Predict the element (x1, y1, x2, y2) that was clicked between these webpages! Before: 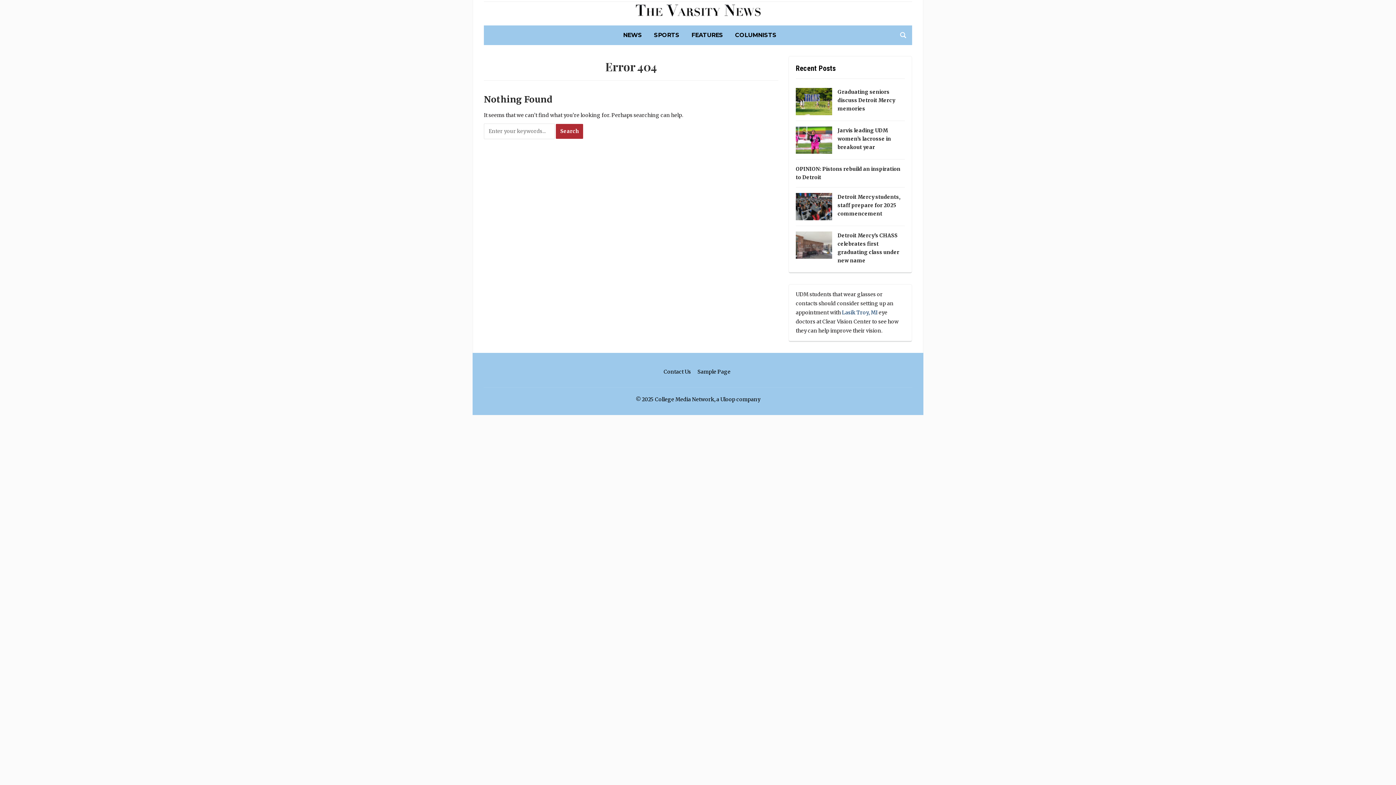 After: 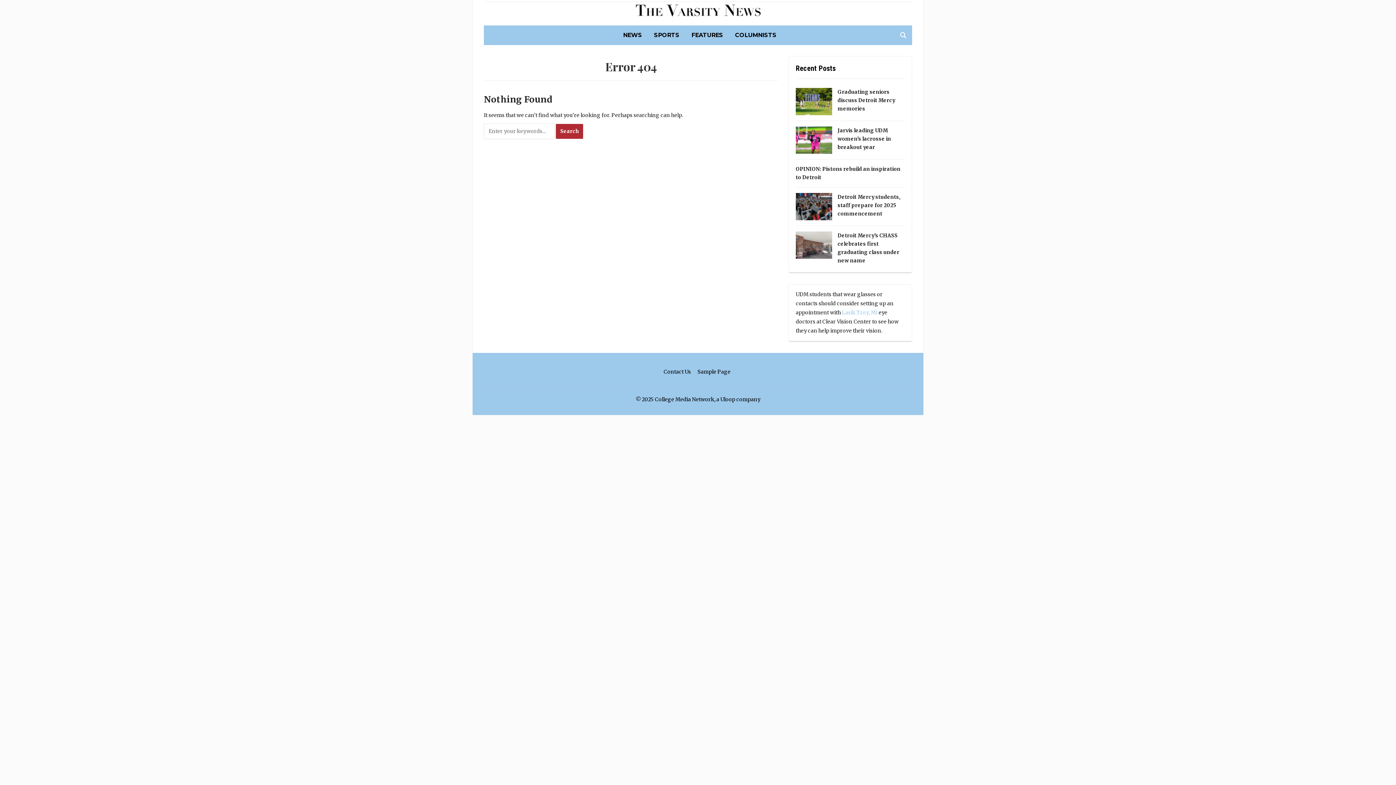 Action: bbox: (842, 309, 877, 316) label: Lasik Troy, MI